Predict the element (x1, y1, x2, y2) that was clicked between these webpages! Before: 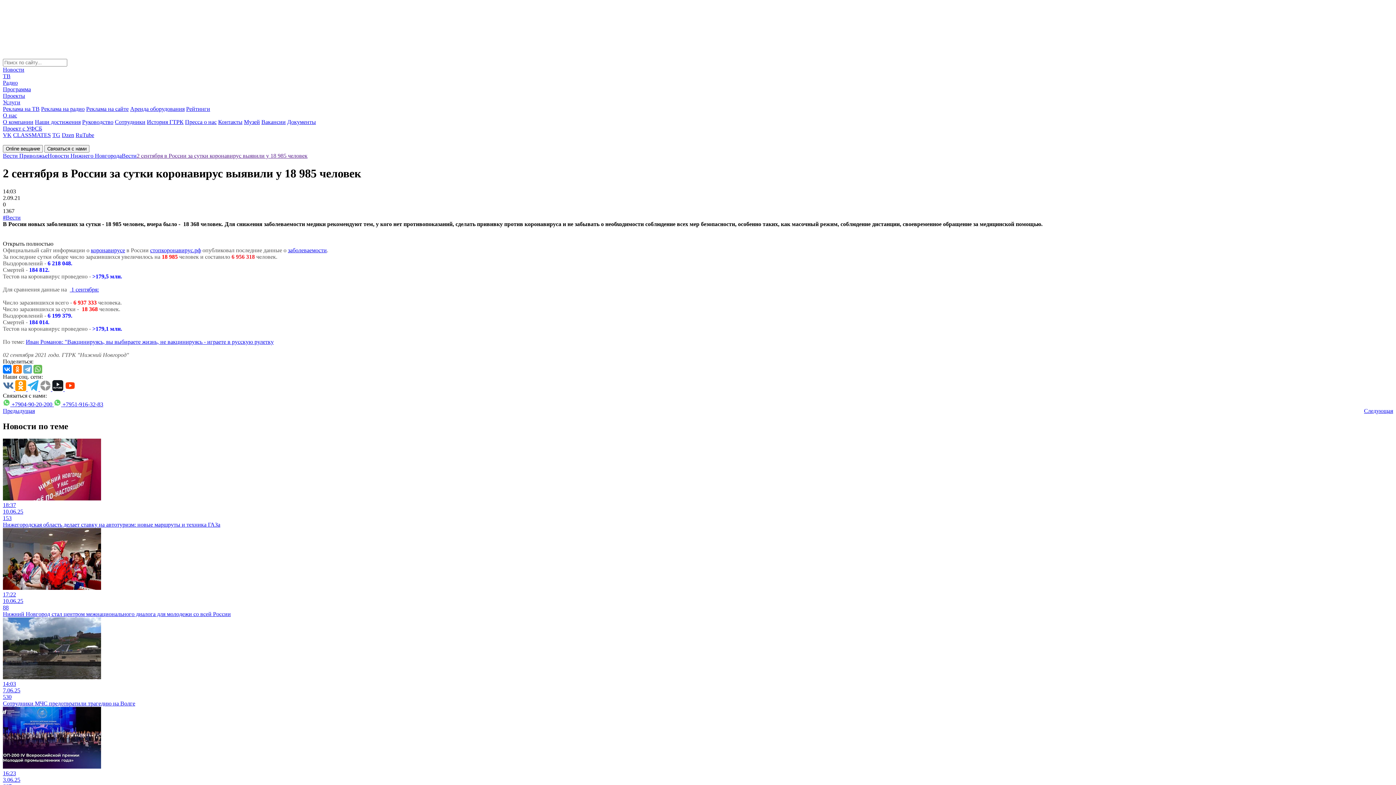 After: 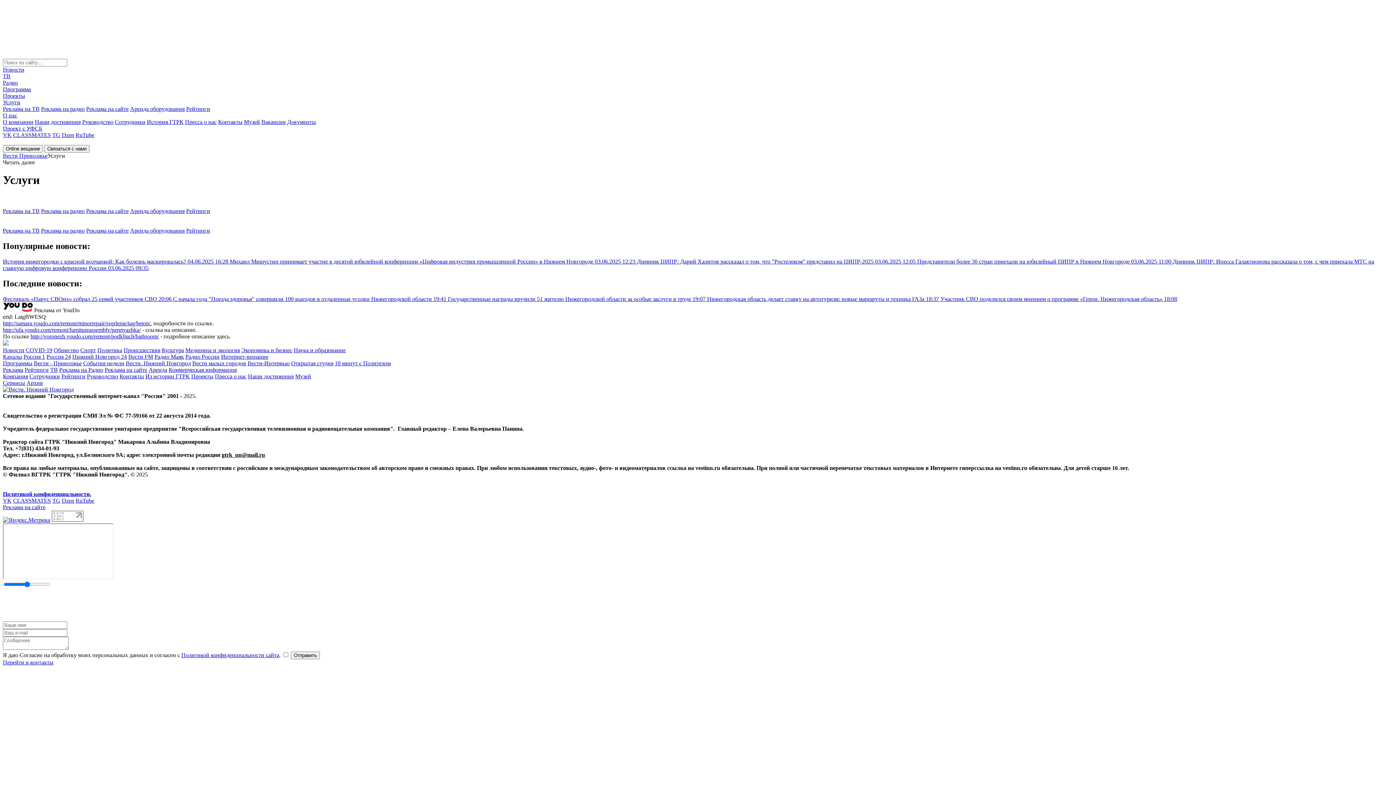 Action: label: Услуги bbox: (2, 99, 20, 105)